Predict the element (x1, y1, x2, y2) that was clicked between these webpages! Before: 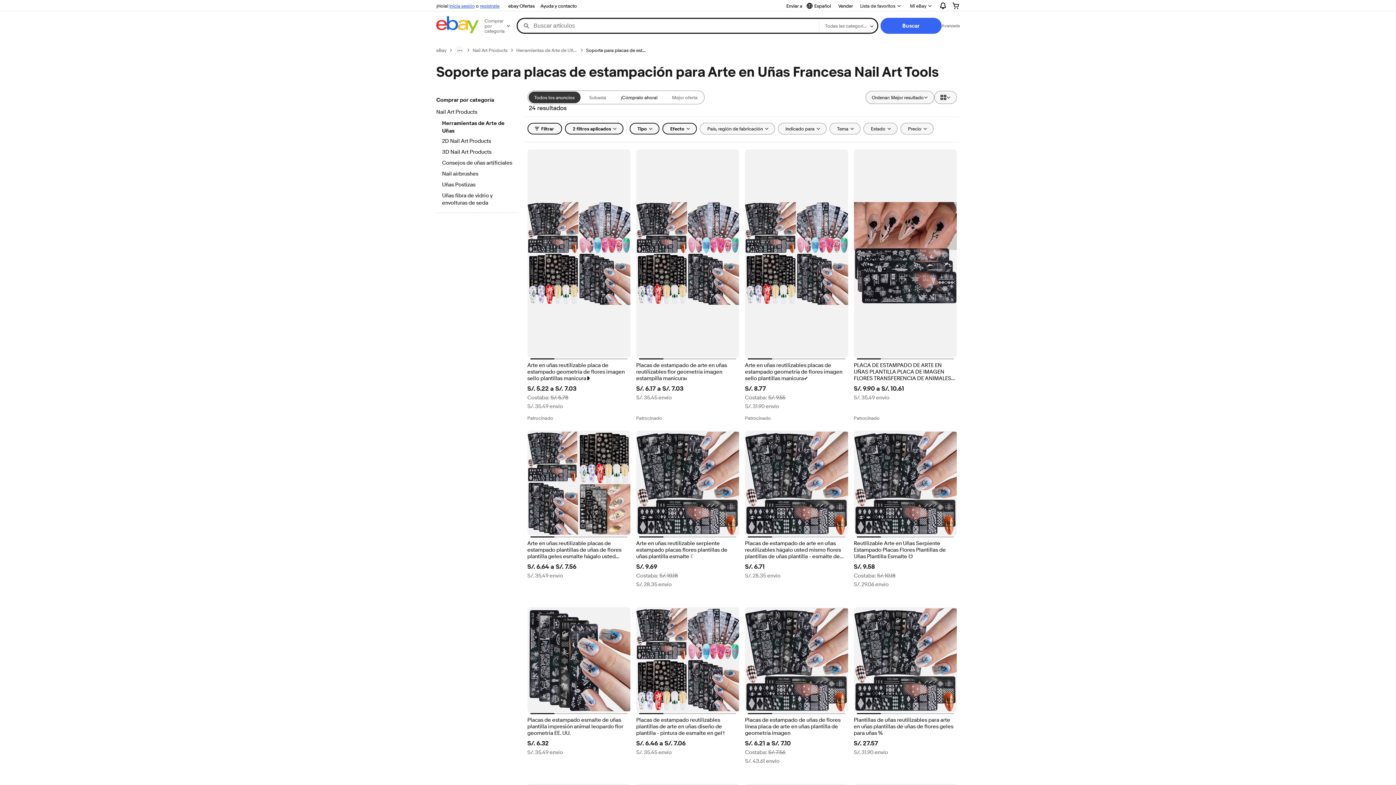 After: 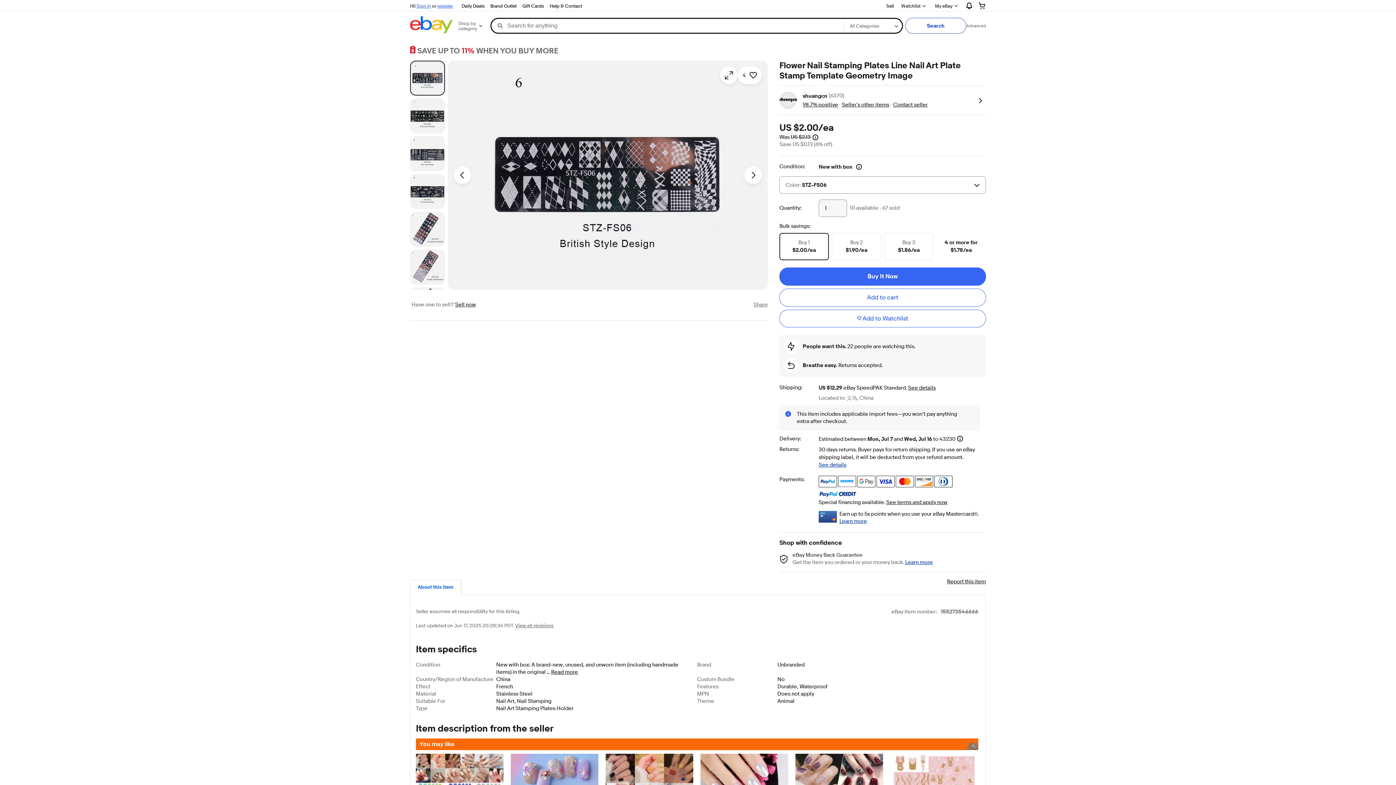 Action: label: Placas de estampado de uñas de flores línea placa de arte en uñas plantilla de geometría imagen bbox: (745, 717, 848, 737)